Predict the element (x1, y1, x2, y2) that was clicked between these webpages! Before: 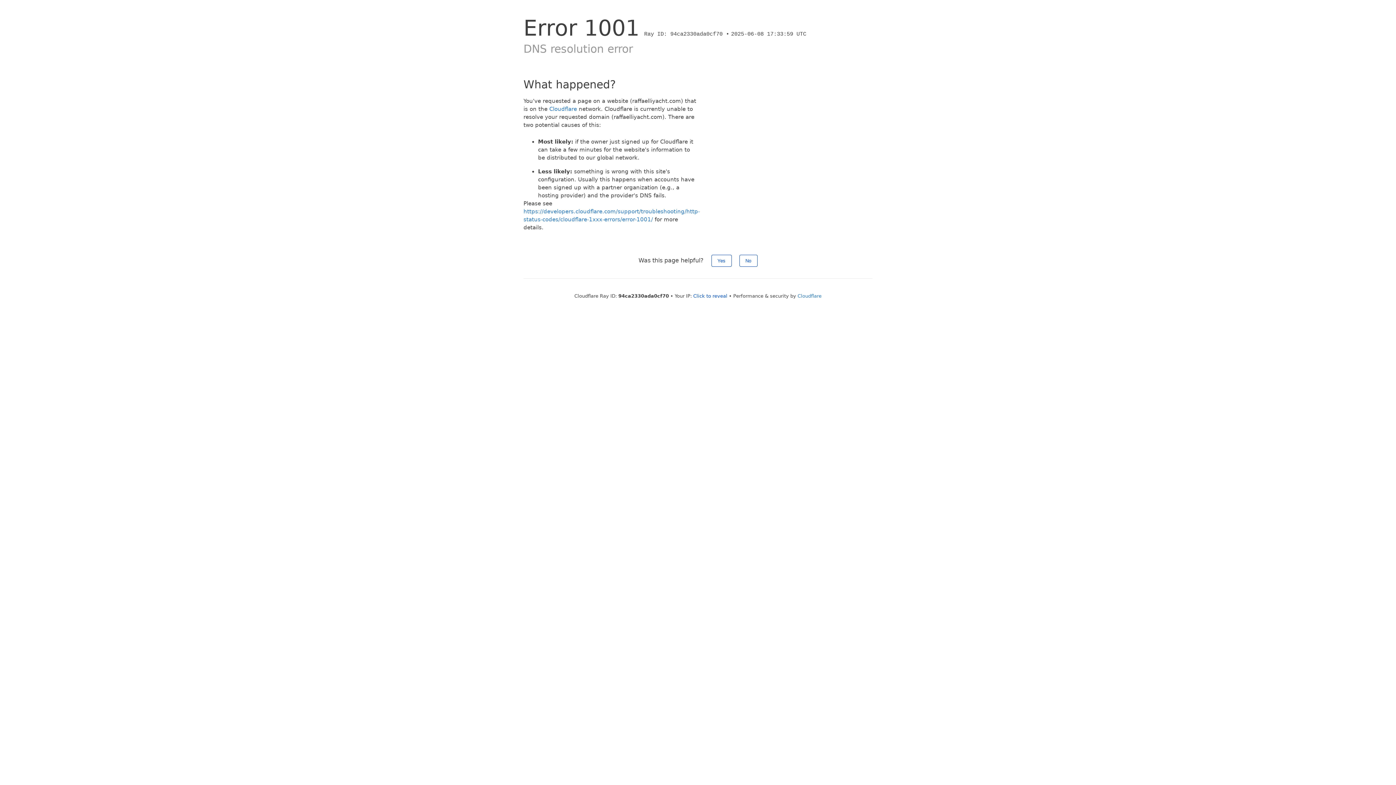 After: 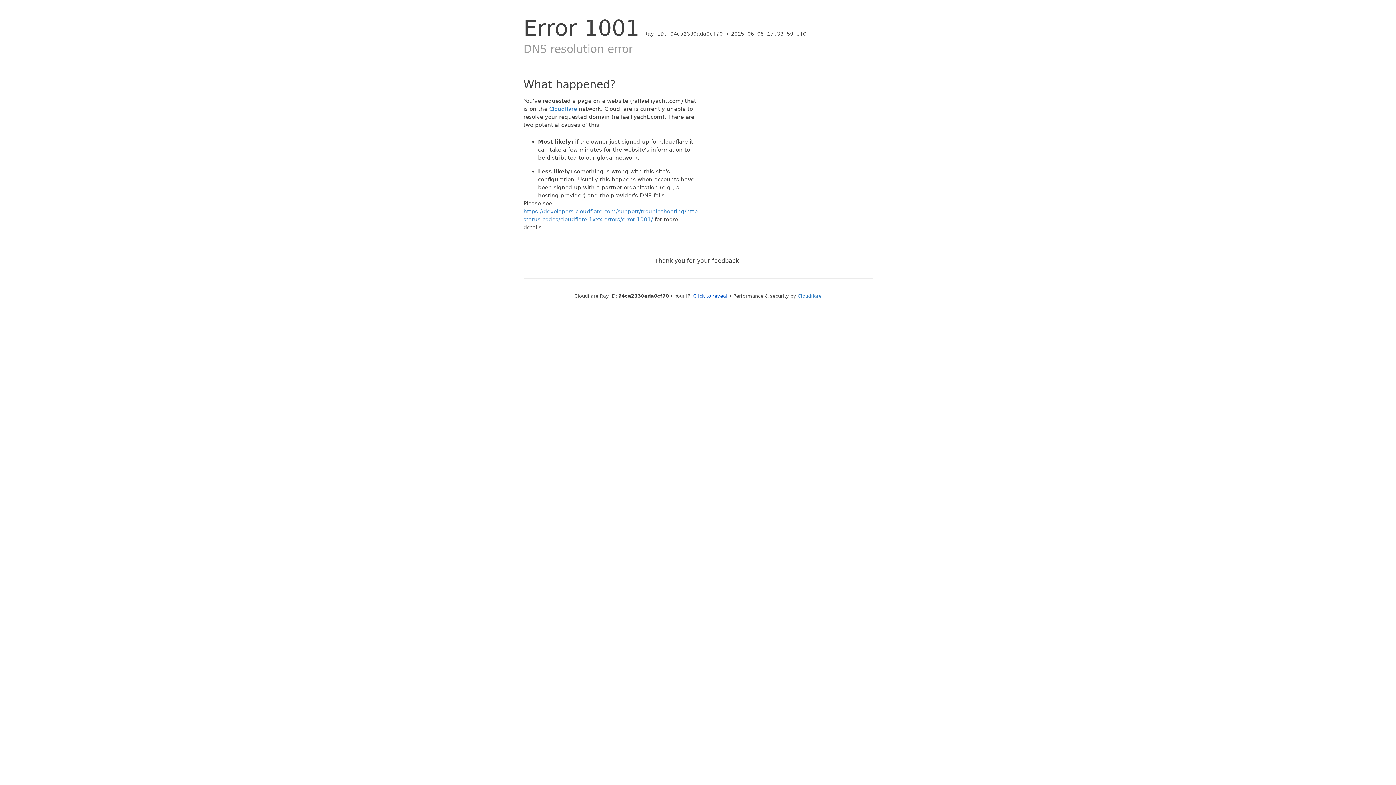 Action: bbox: (739, 254, 757, 266) label: No